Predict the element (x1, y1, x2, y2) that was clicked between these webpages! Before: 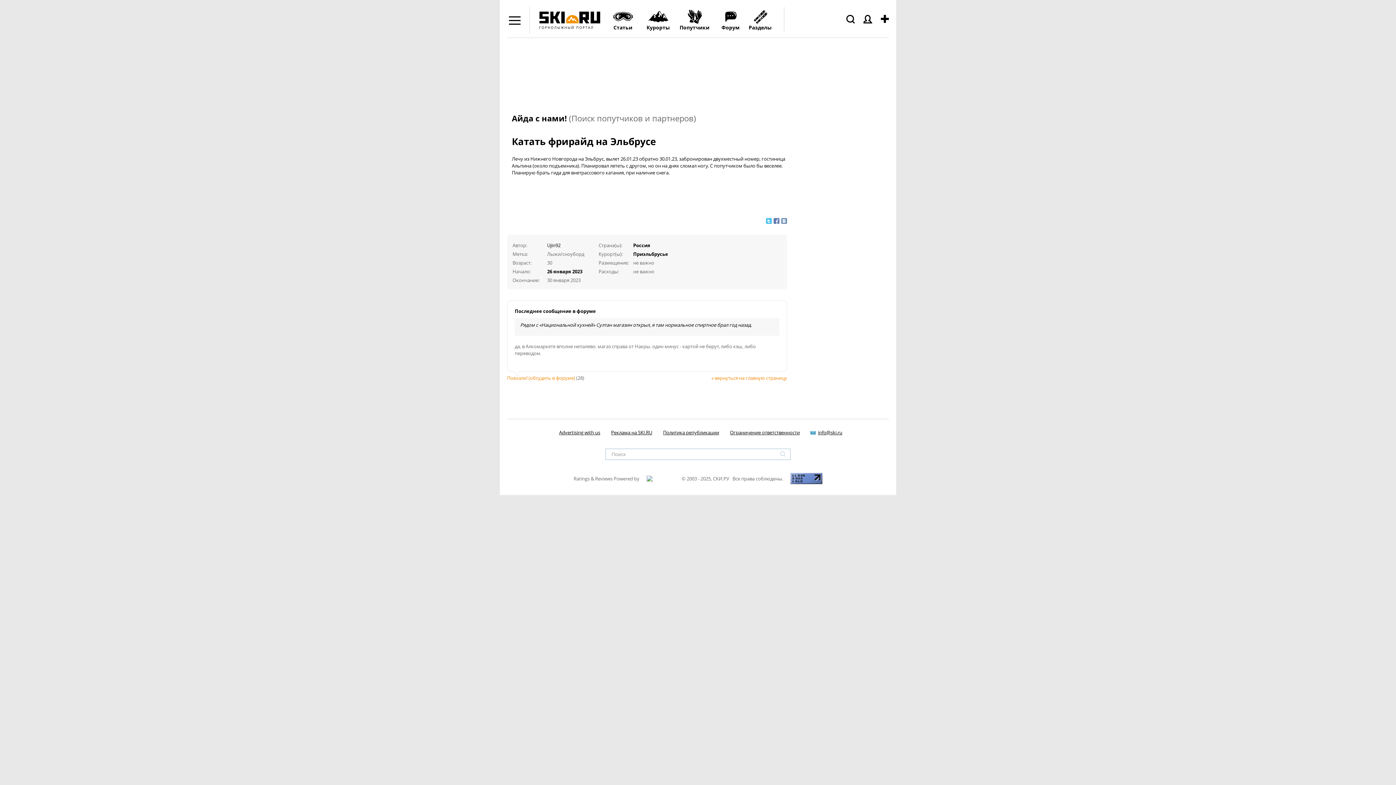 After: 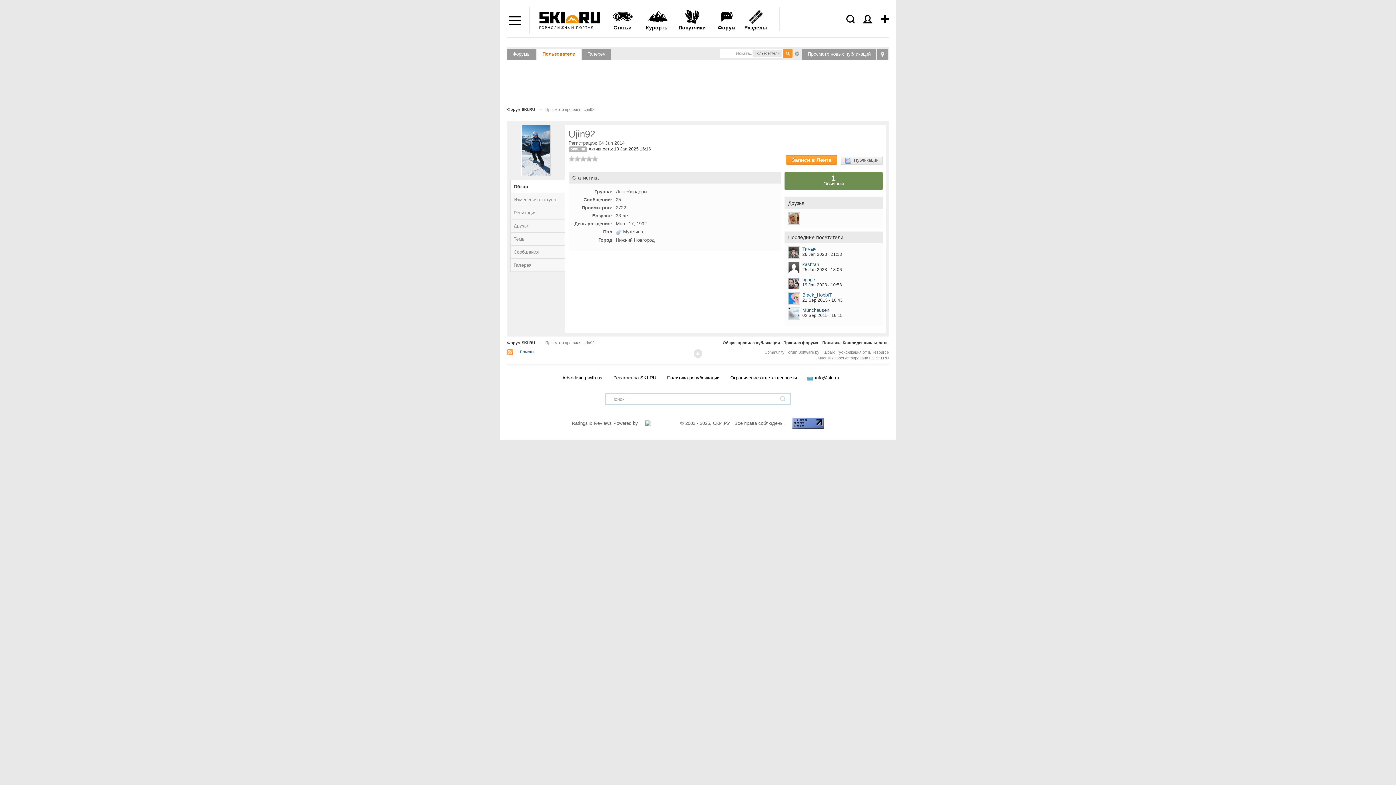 Action: label: Ujin92 bbox: (547, 242, 560, 248)